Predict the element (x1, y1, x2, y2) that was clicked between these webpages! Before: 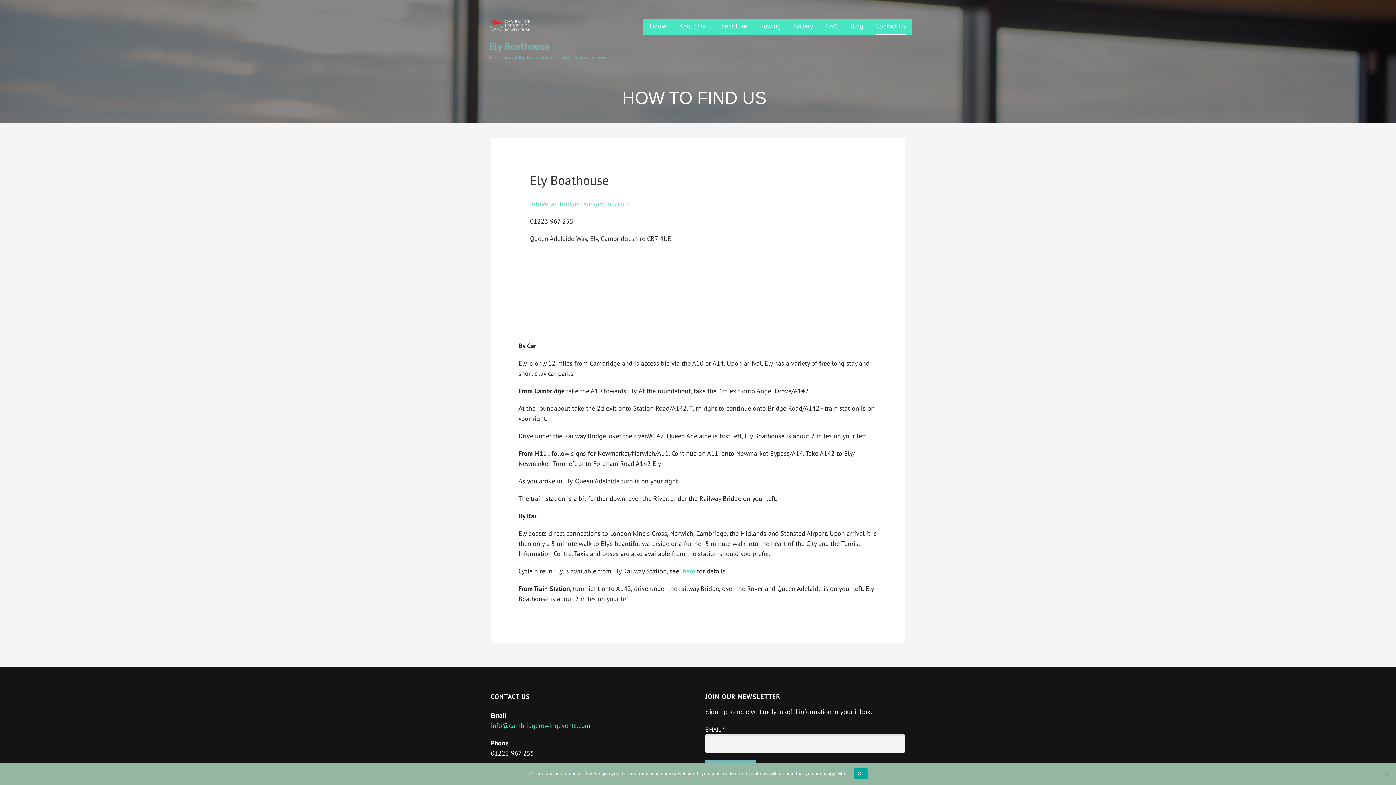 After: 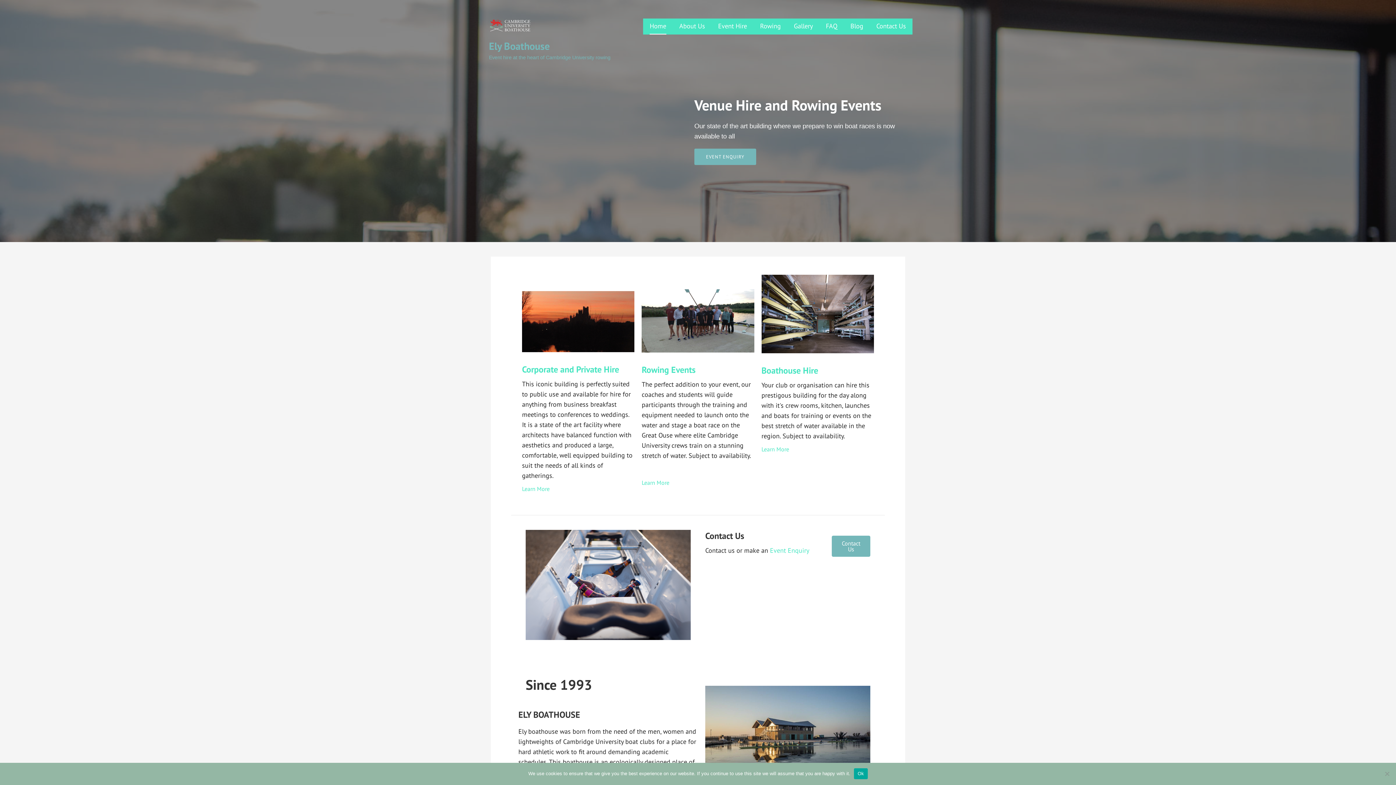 Action: bbox: (489, 25, 564, 32)